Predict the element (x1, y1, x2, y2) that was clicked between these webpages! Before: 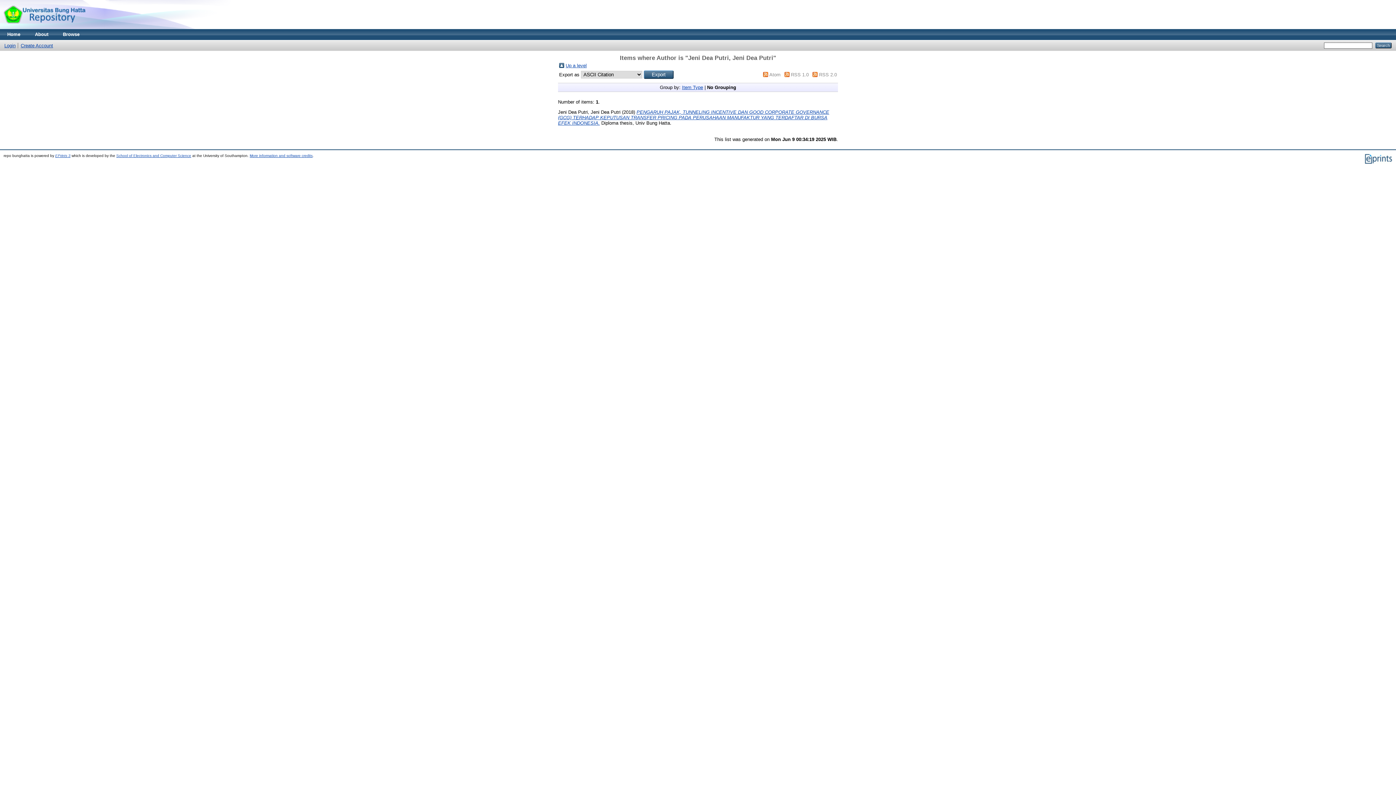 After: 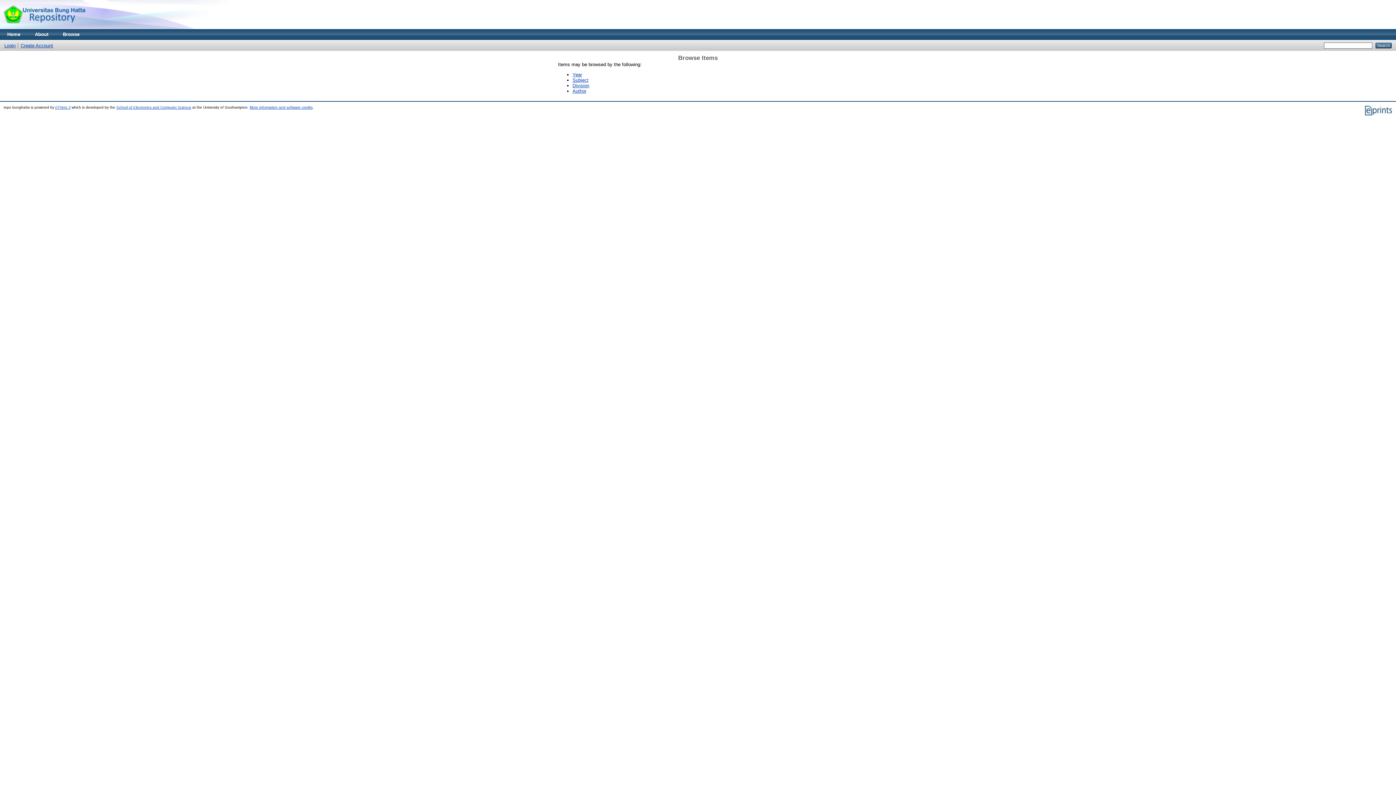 Action: label: Browse bbox: (55, 29, 86, 40)